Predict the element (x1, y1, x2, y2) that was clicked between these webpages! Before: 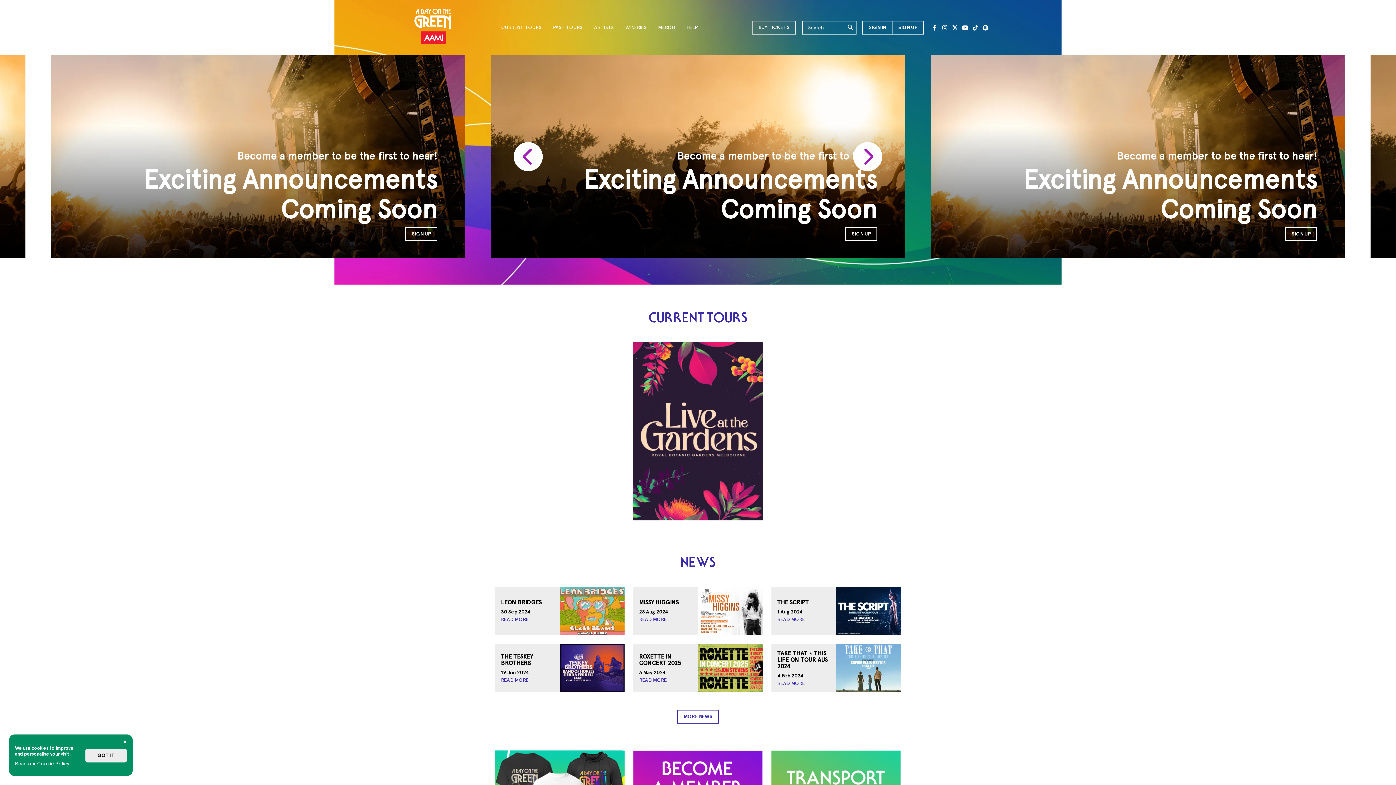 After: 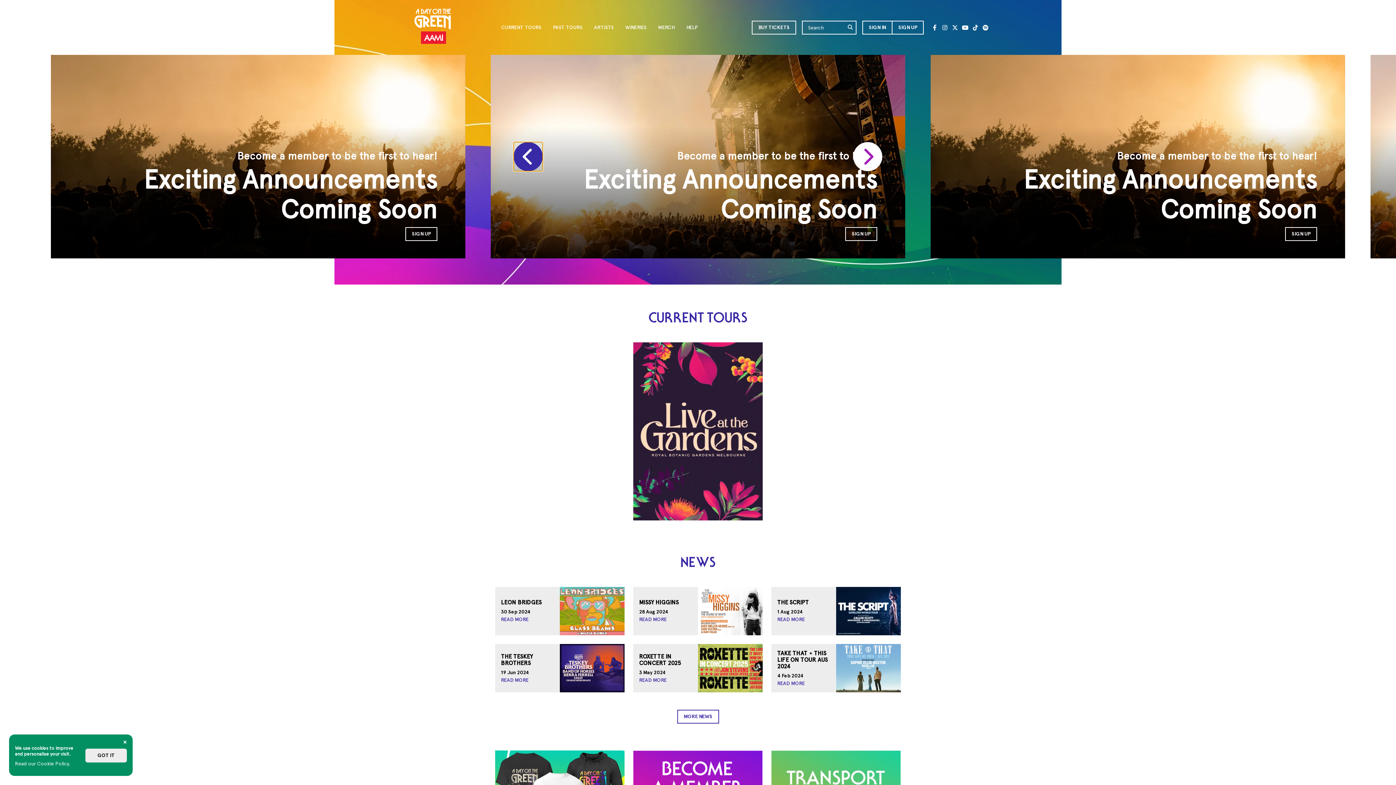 Action: bbox: (513, 142, 542, 171)